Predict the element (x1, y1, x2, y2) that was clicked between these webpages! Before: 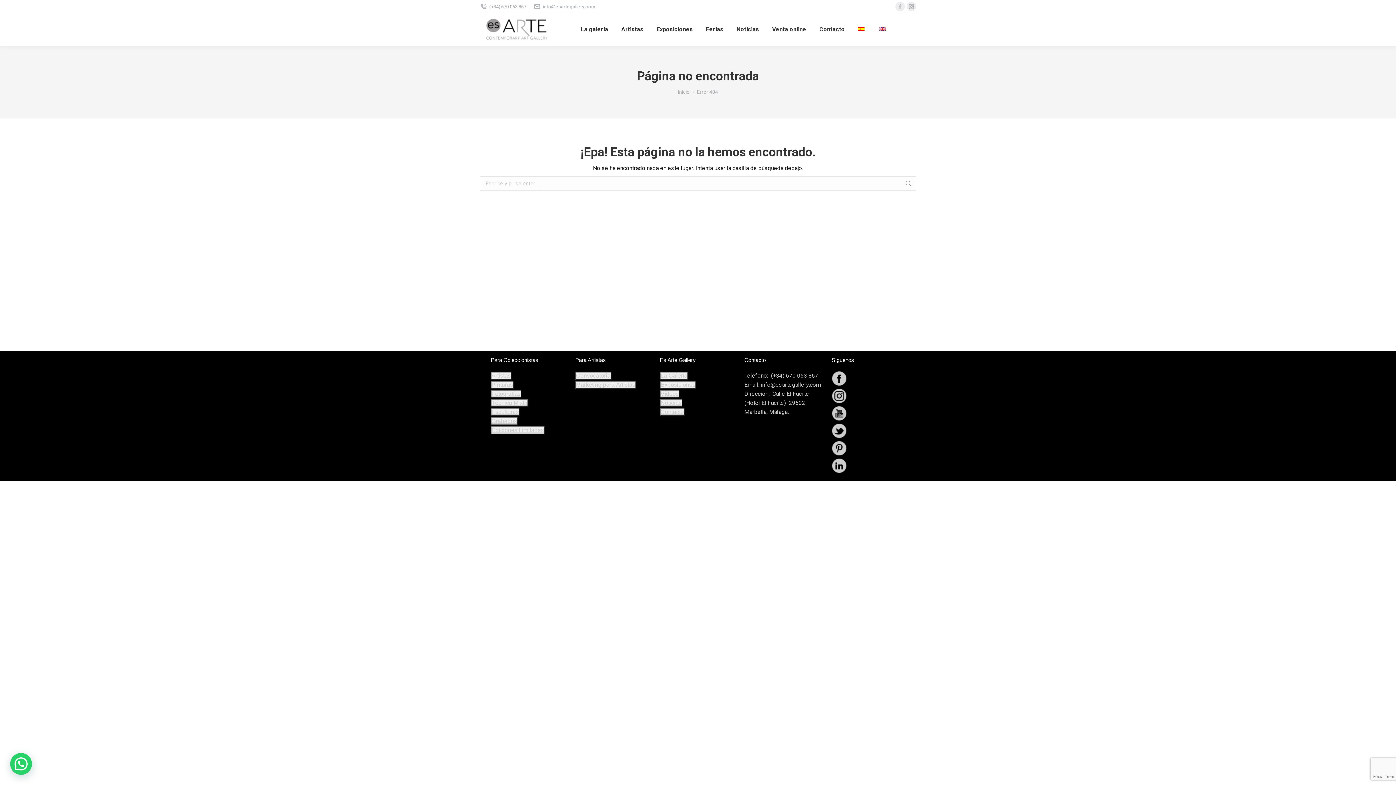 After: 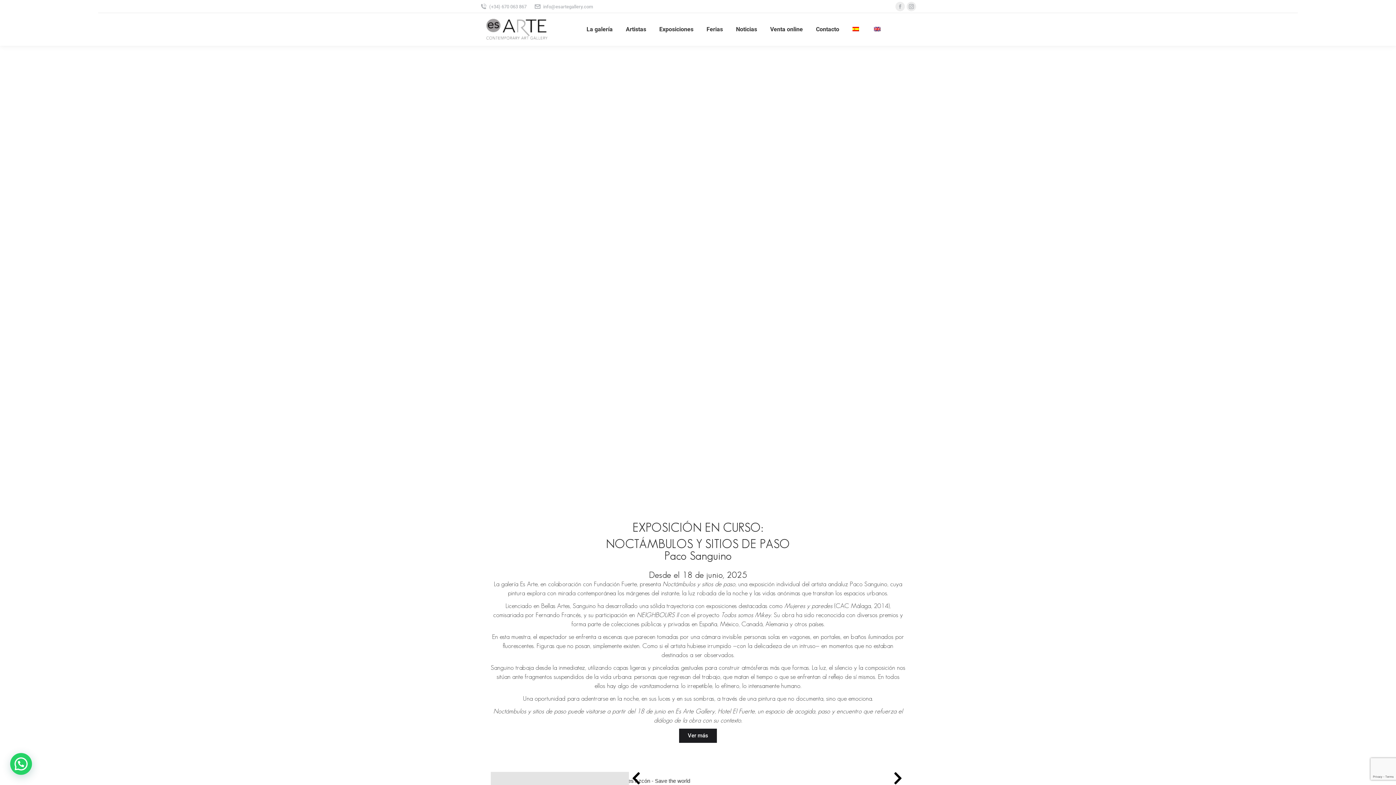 Action: bbox: (660, 381, 695, 388) label: Exposiciones